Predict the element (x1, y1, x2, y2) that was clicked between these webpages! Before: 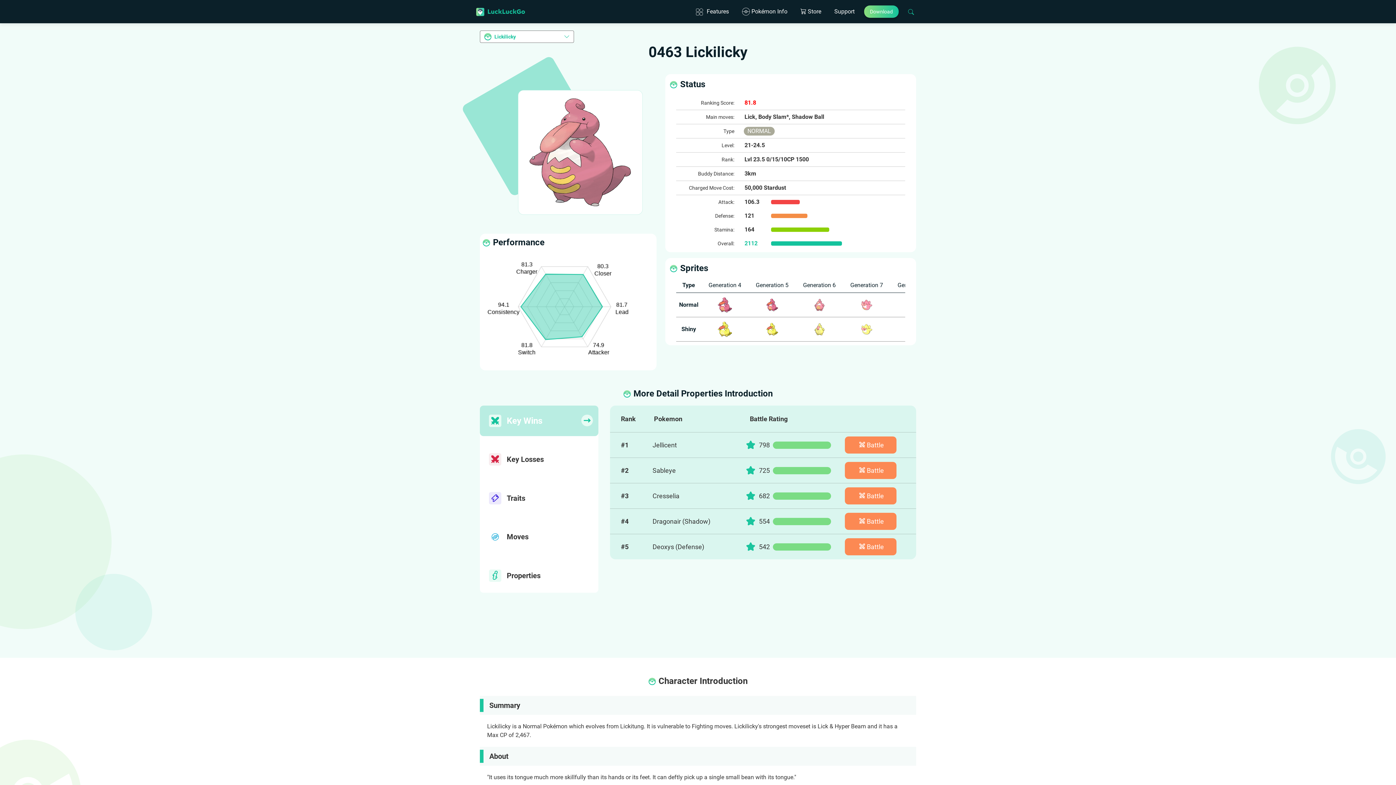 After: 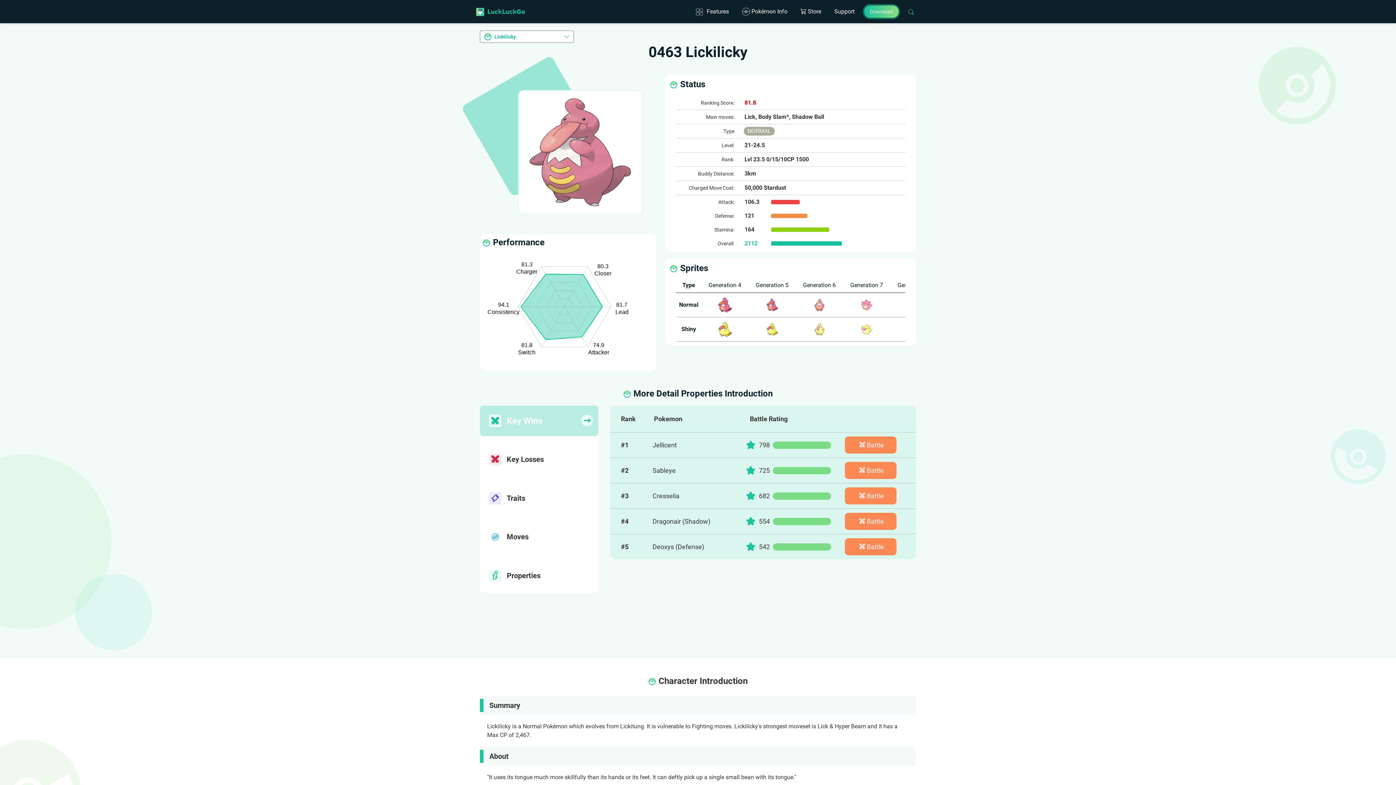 Action: label: Download bbox: (864, 5, 898, 17)